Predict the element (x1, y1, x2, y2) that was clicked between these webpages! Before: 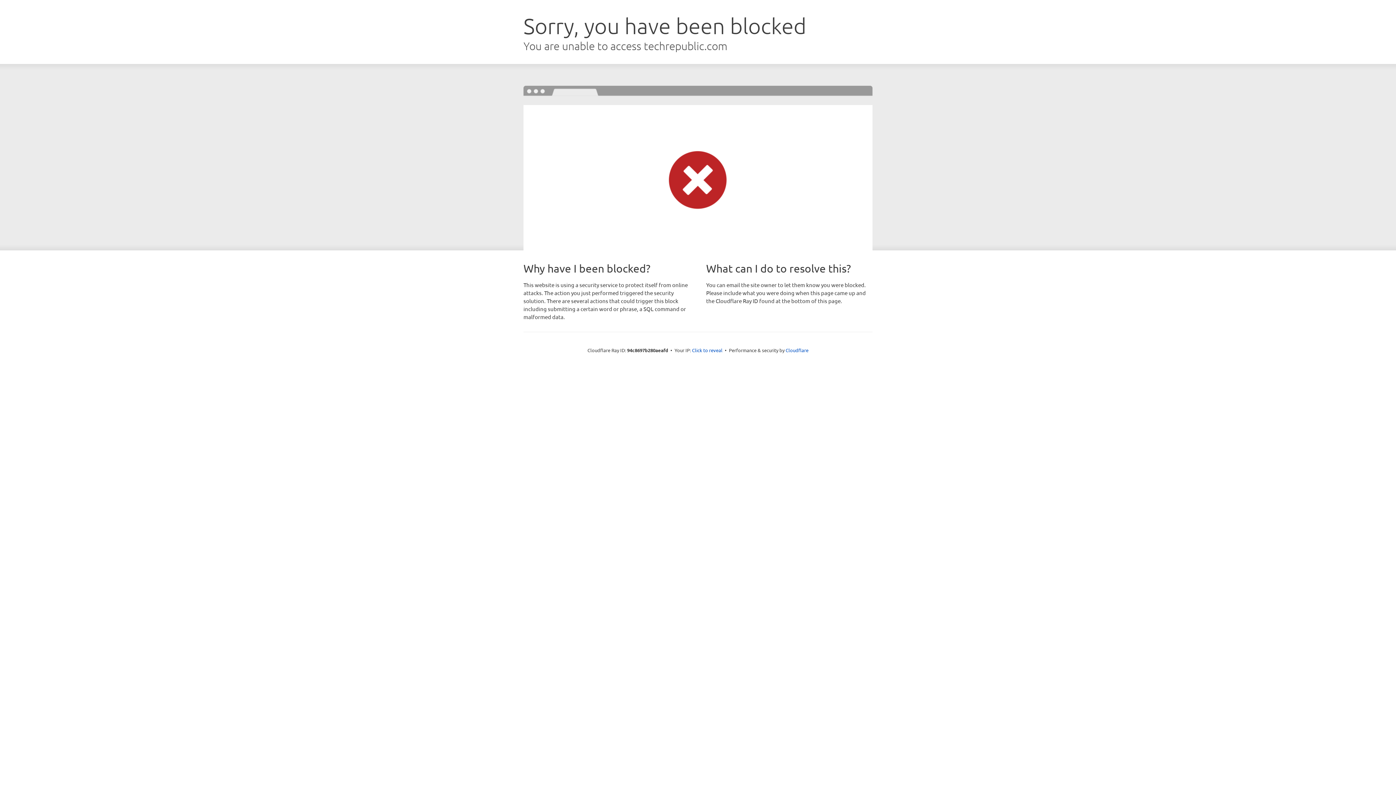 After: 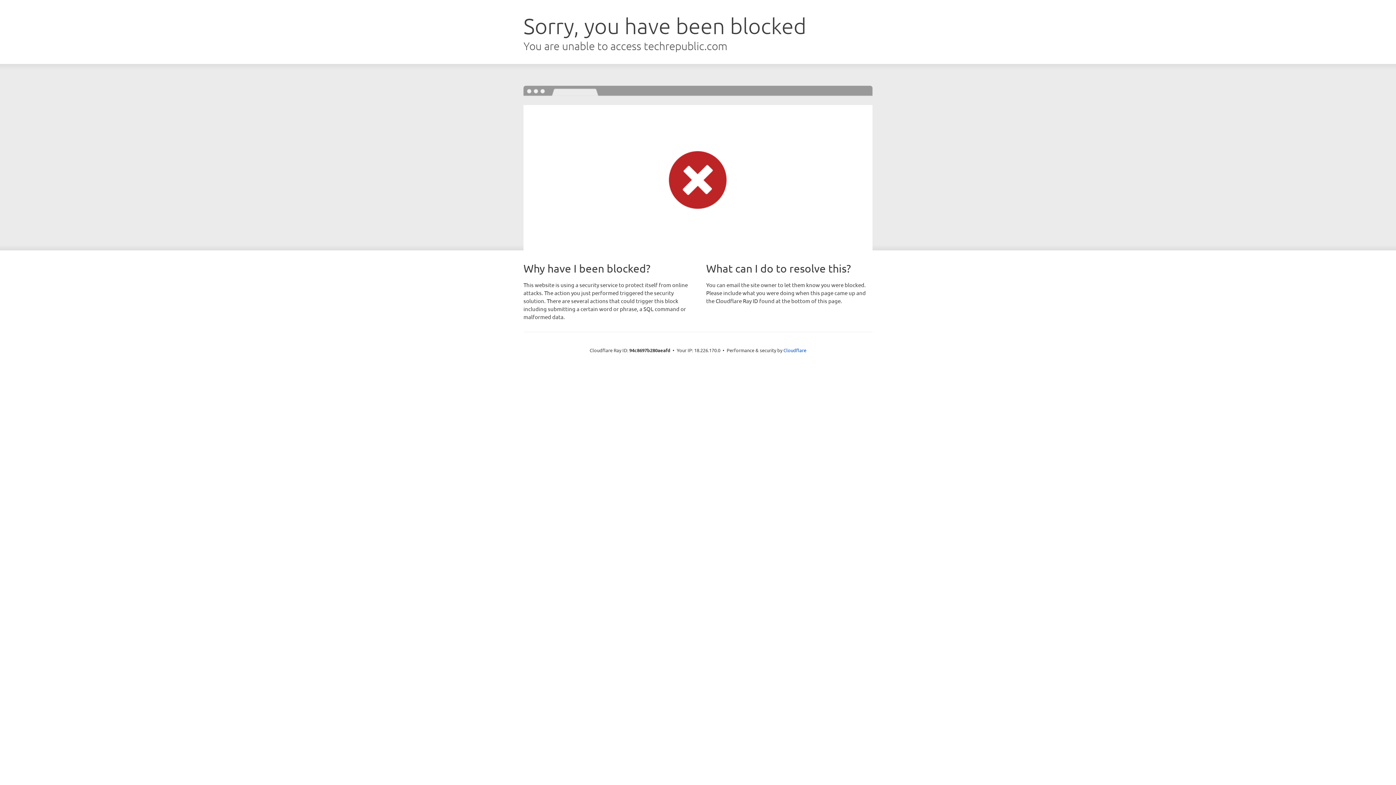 Action: label: Click to reveal bbox: (692, 346, 722, 353)